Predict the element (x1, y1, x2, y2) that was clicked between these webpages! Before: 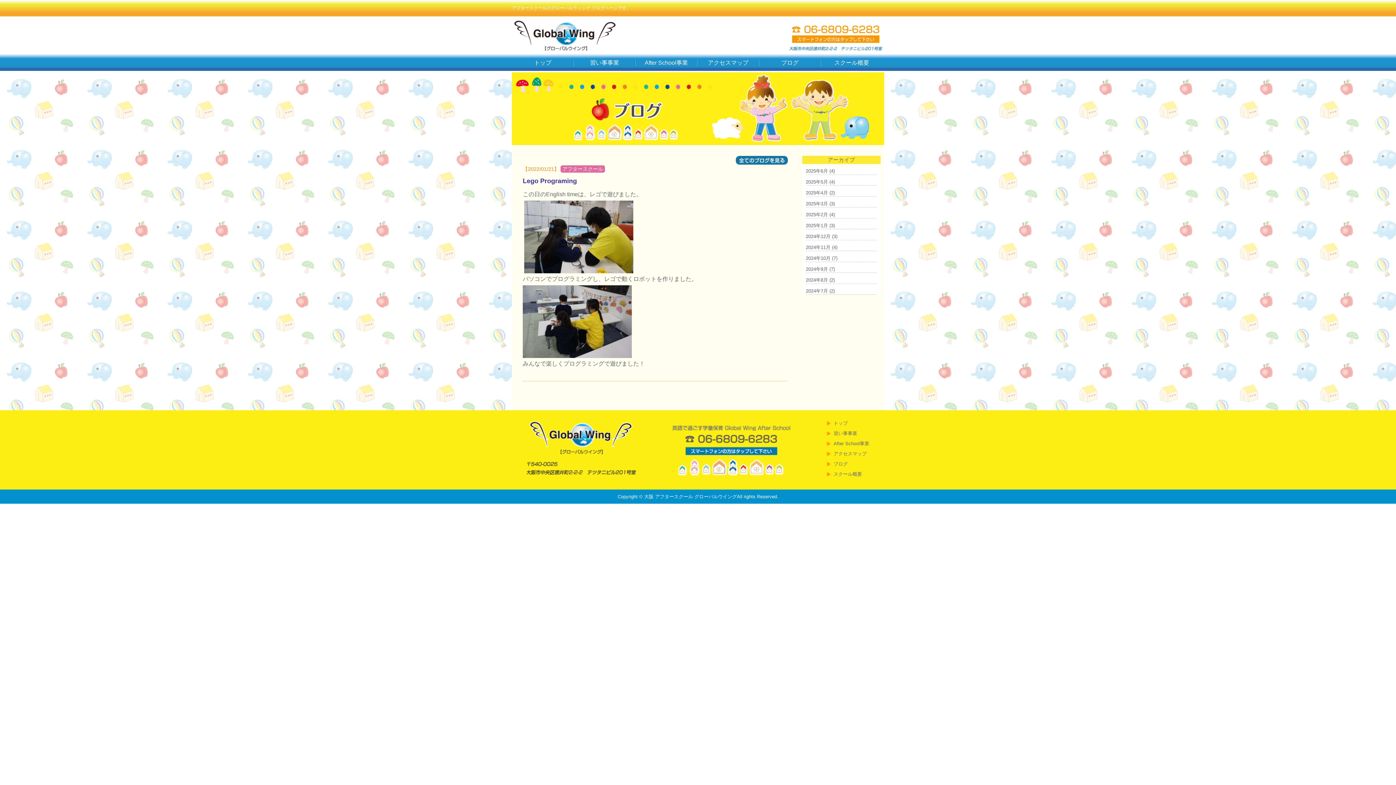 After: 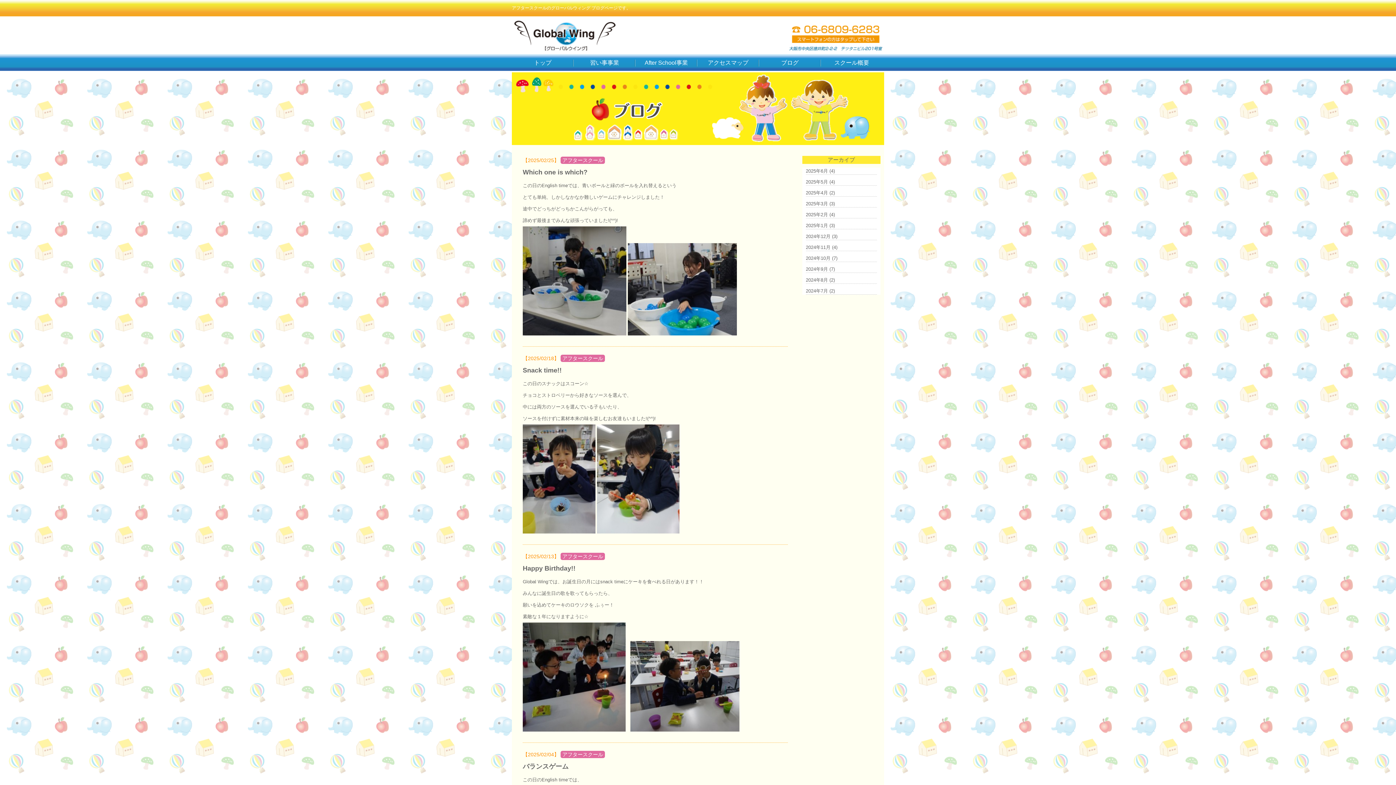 Action: bbox: (806, 212, 828, 217) label: 2025年2月